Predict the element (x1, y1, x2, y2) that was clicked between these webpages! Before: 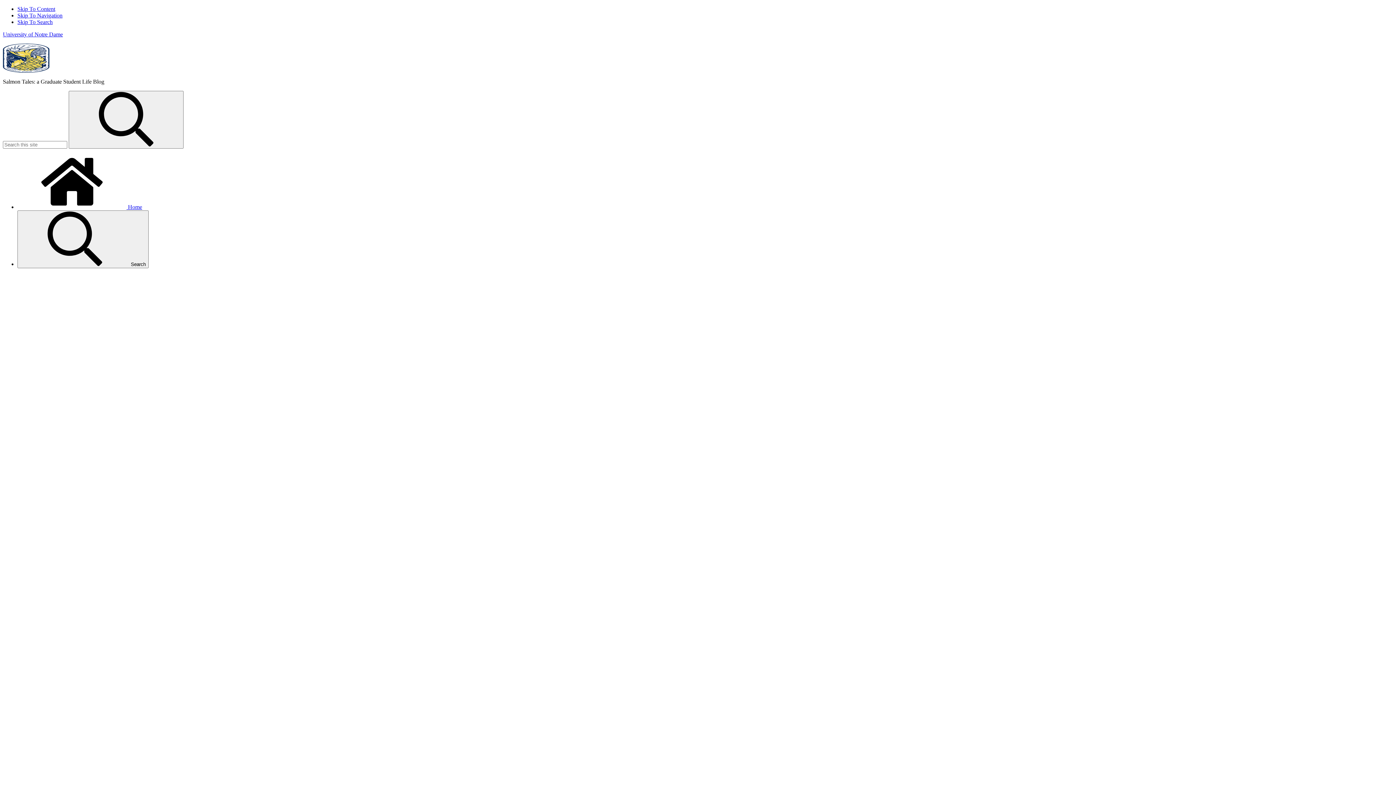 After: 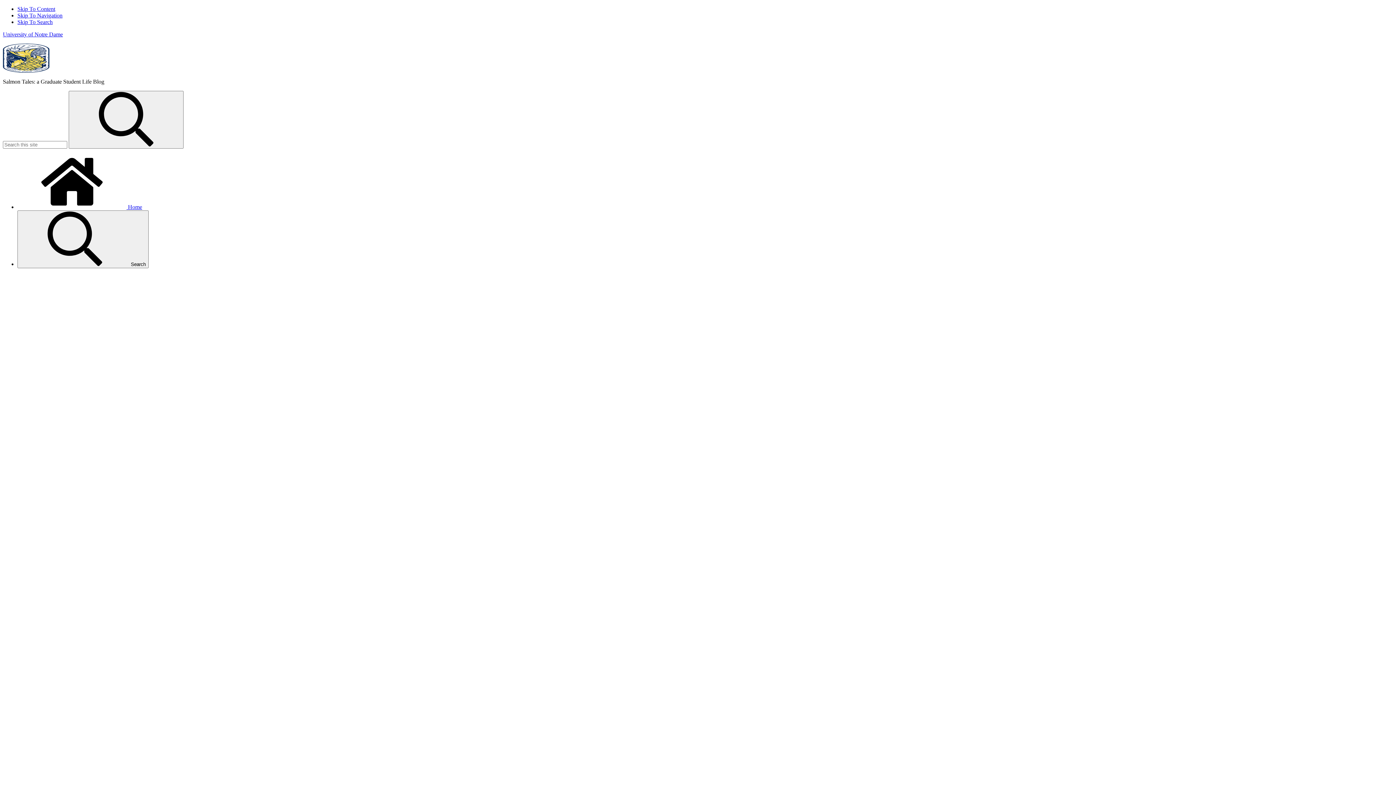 Action: bbox: (17, 204, 142, 210) label:  Home